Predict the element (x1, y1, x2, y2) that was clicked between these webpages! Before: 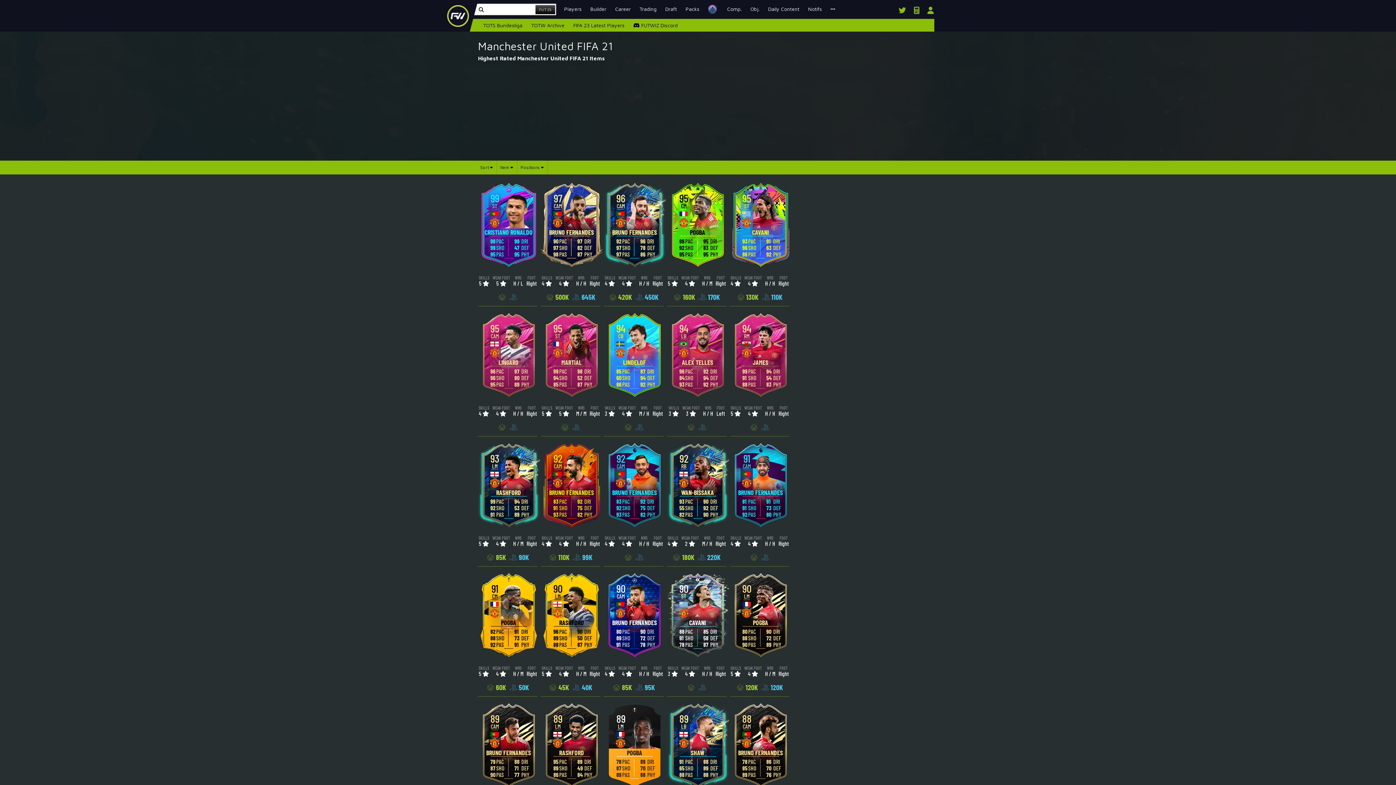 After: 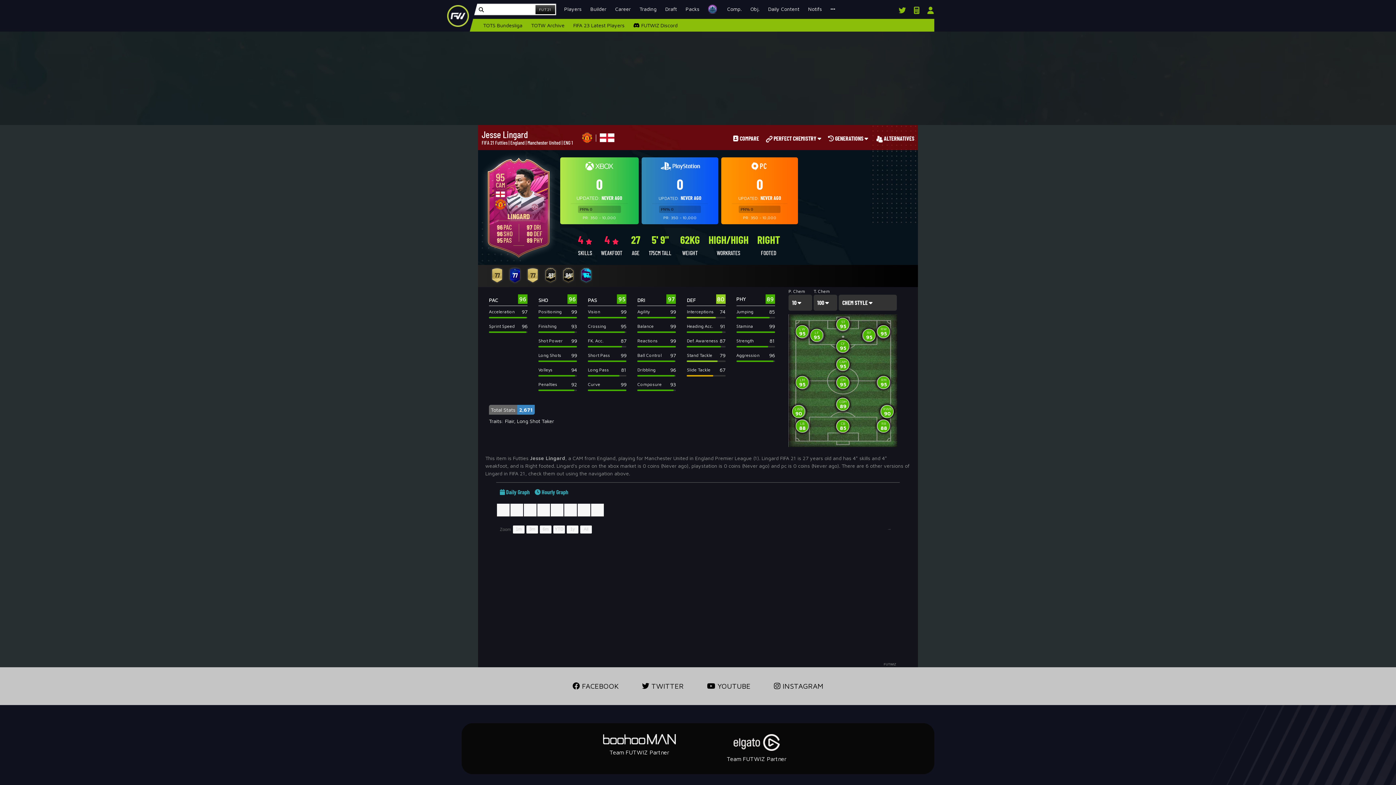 Action: label: LINGARD
95
CAM
96
PAC
97
DRI
96
SHO
80
DEF
95
PAS
89
PHY
SKILLS
4 
 
WEAK FOOT
4 
 
WRS
H / H
 
FOOT
Right
  bbox: (478, 310, 537, 436)